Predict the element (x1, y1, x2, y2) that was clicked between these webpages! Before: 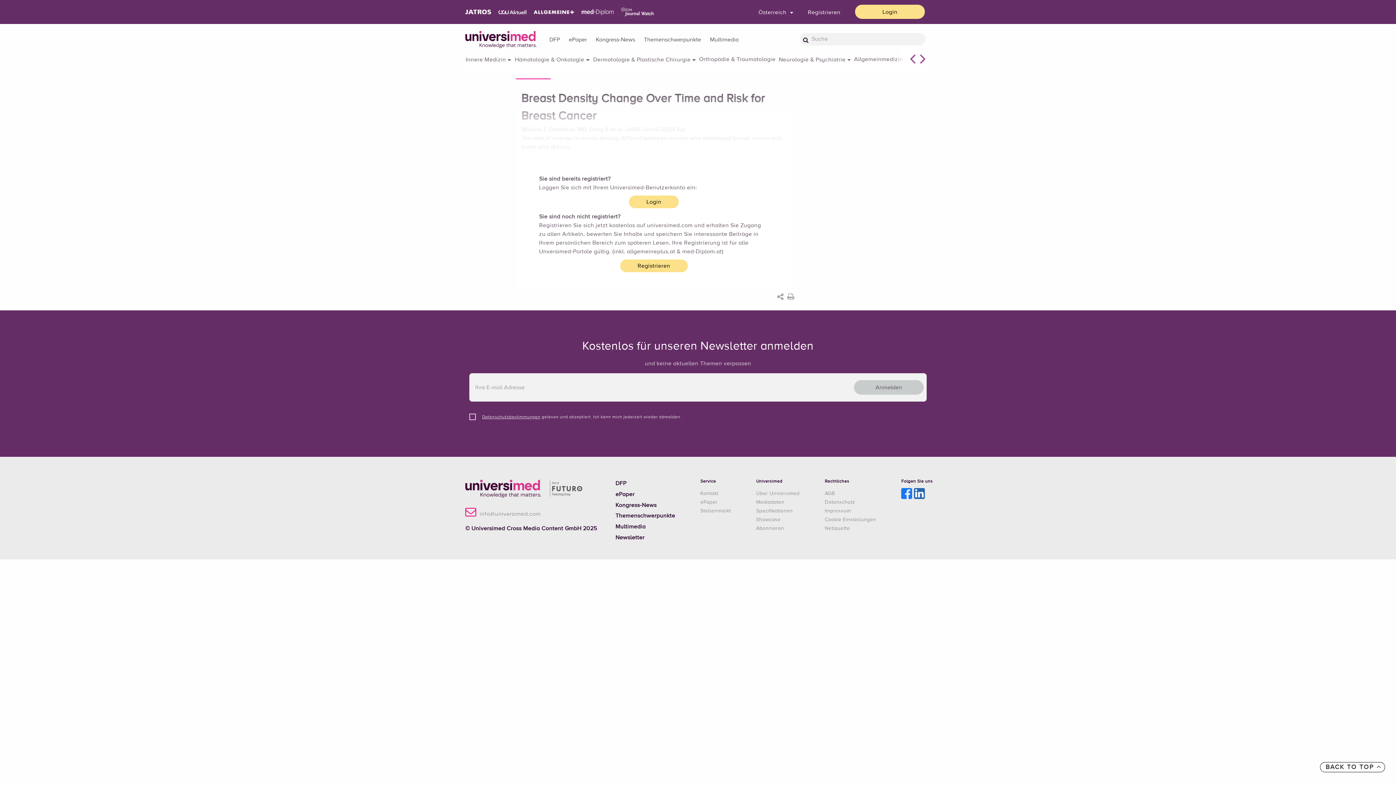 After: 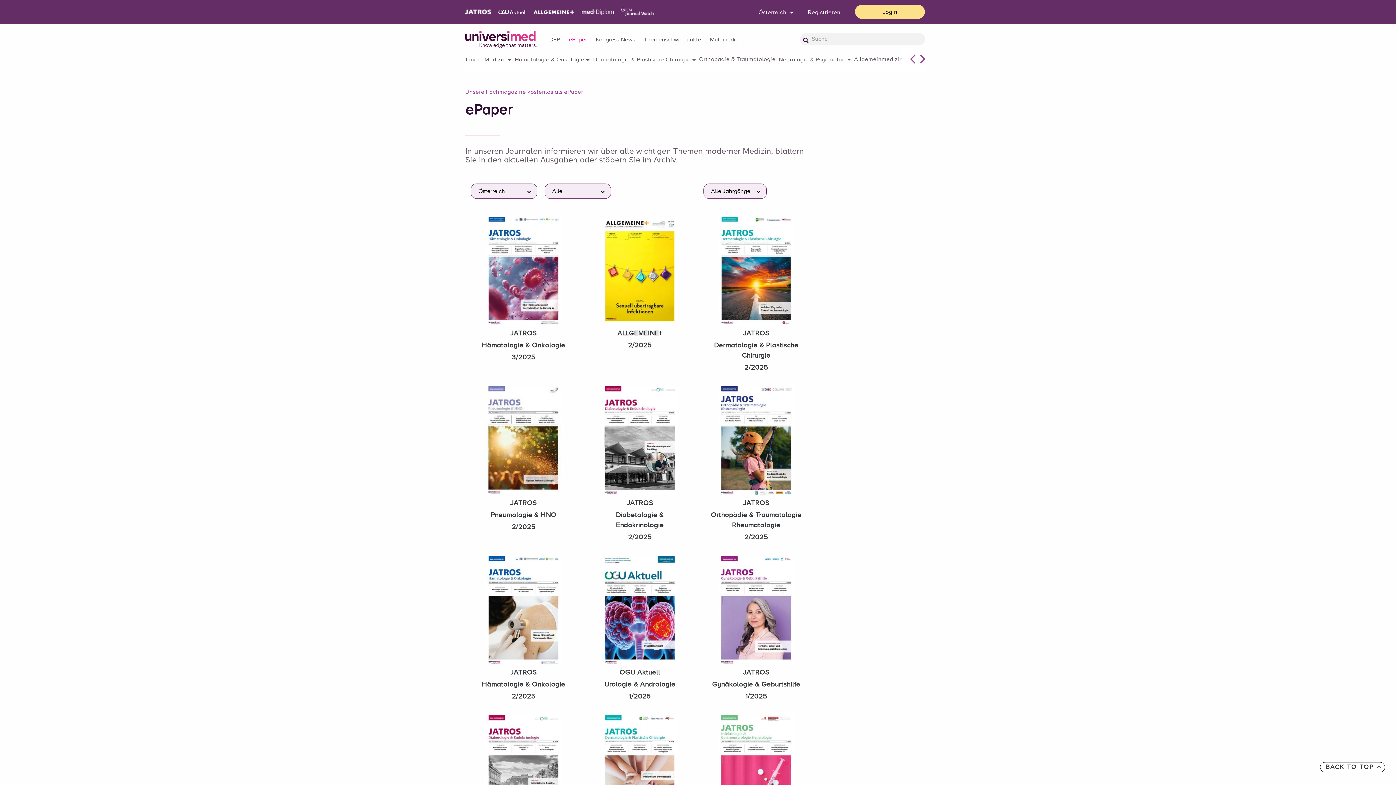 Action: label: ePaper bbox: (615, 491, 675, 502)